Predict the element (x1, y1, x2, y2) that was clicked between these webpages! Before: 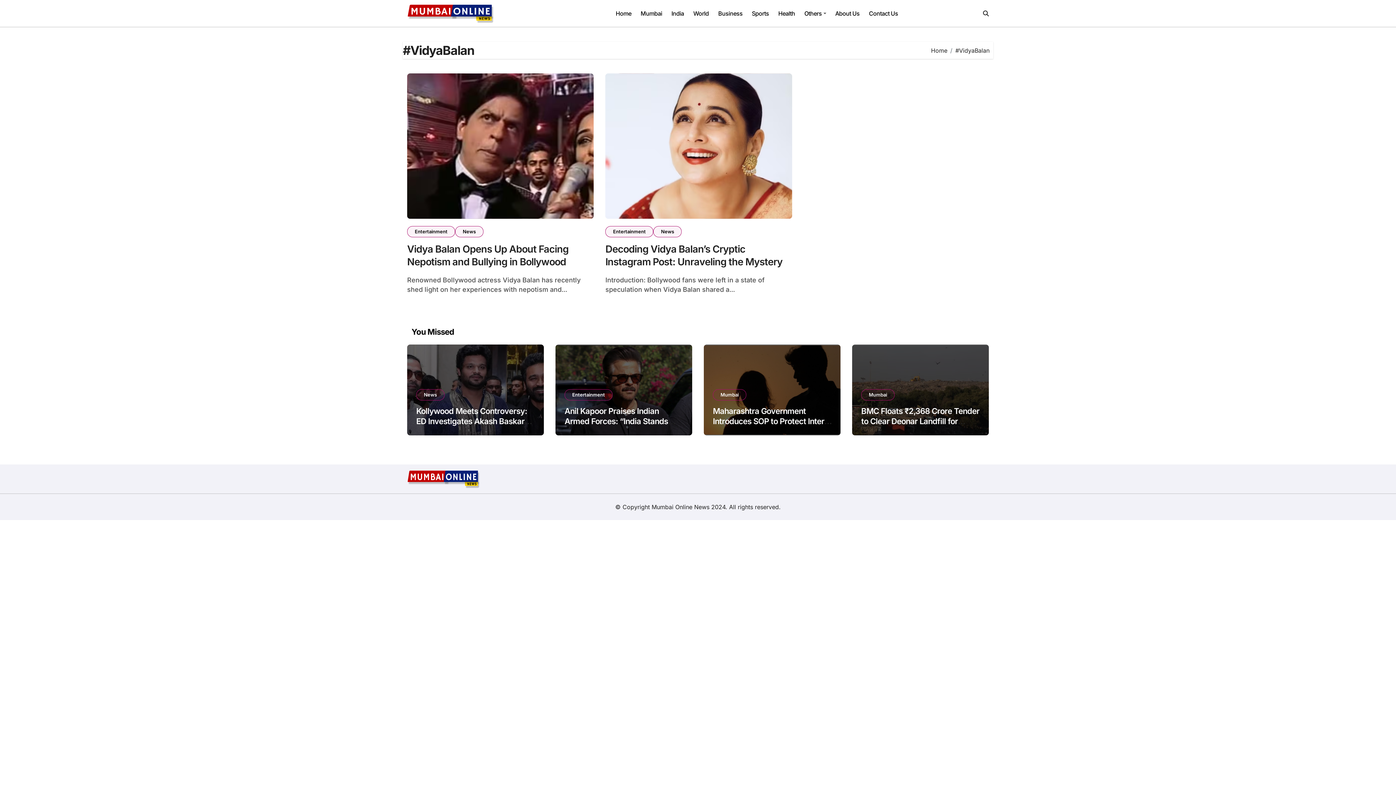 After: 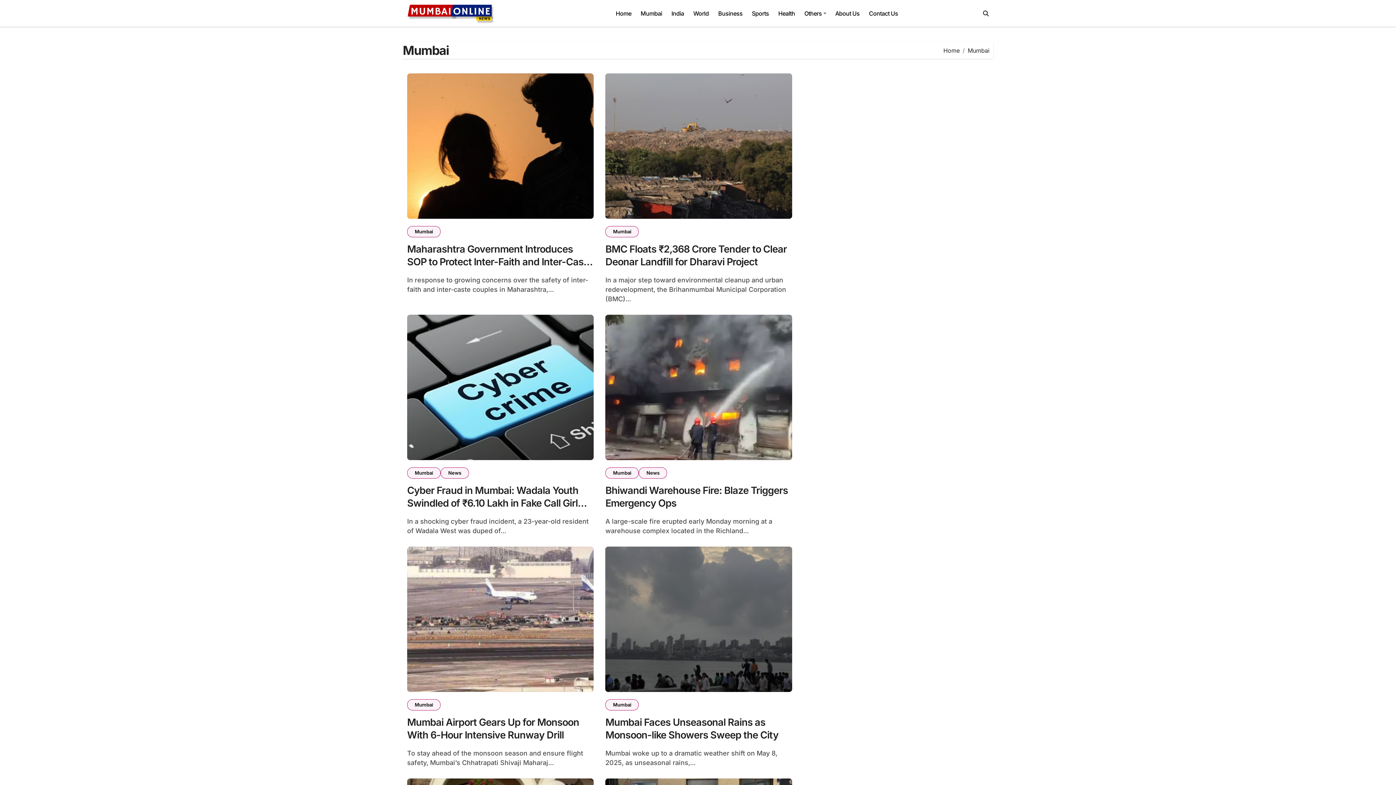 Action: bbox: (713, 389, 746, 400) label: Mumbai